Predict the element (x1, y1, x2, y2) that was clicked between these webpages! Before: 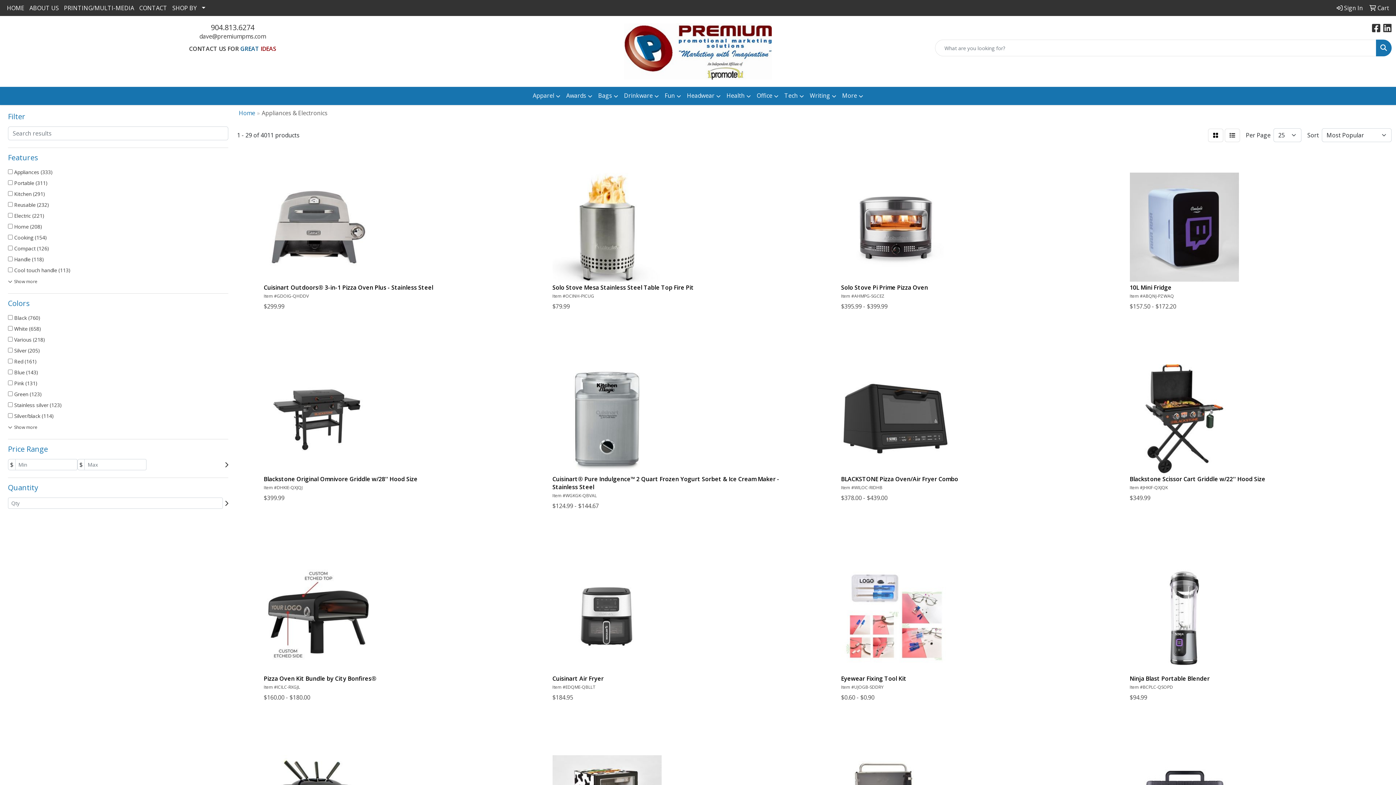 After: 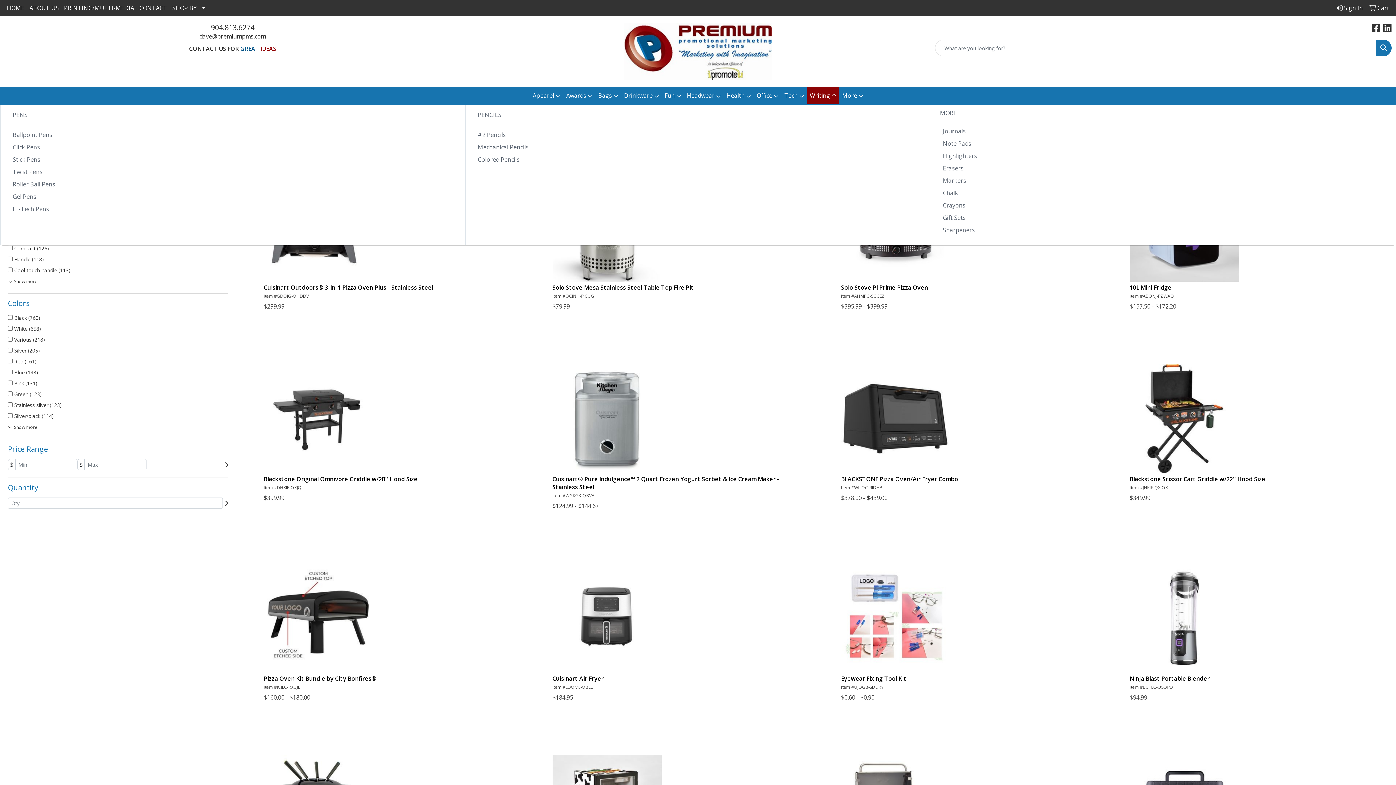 Action: label: Writing bbox: (807, 86, 839, 105)